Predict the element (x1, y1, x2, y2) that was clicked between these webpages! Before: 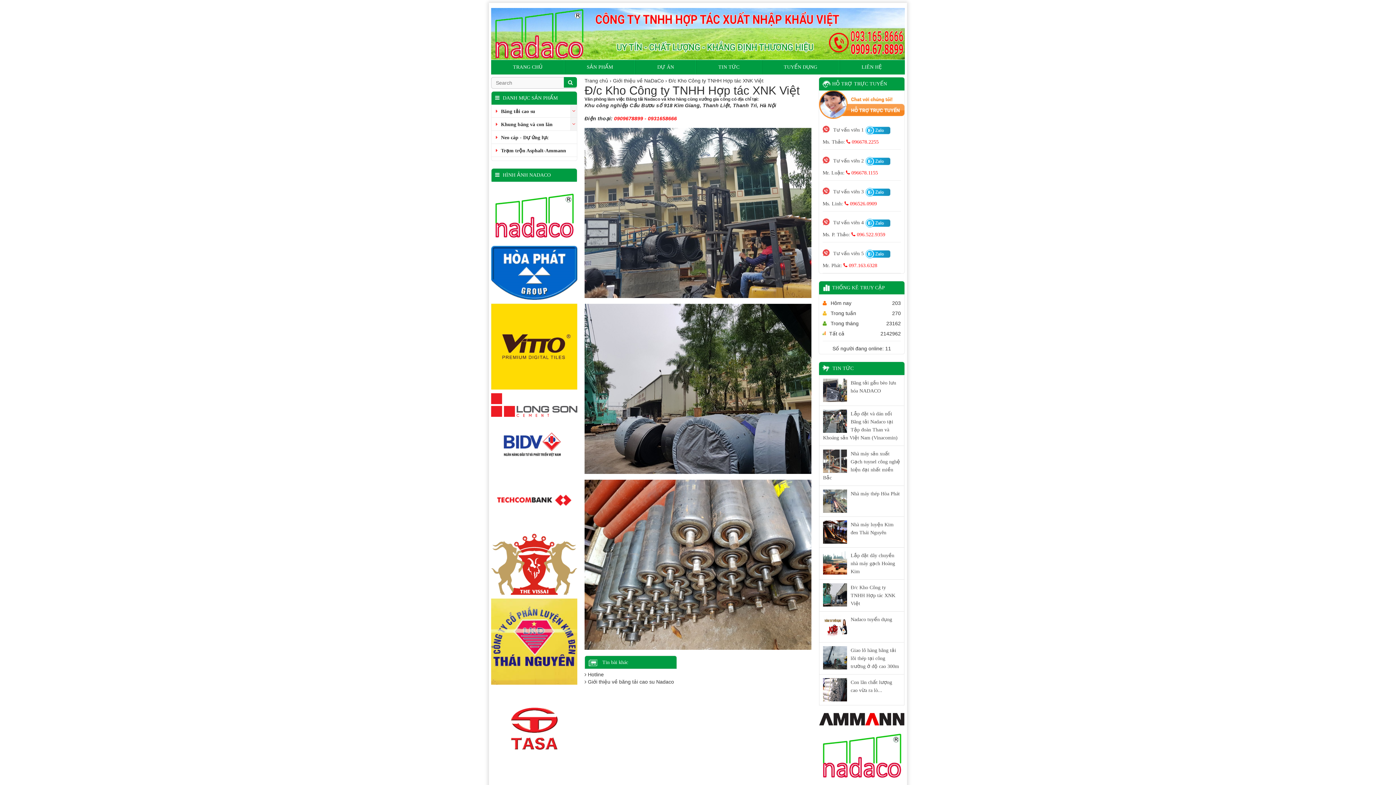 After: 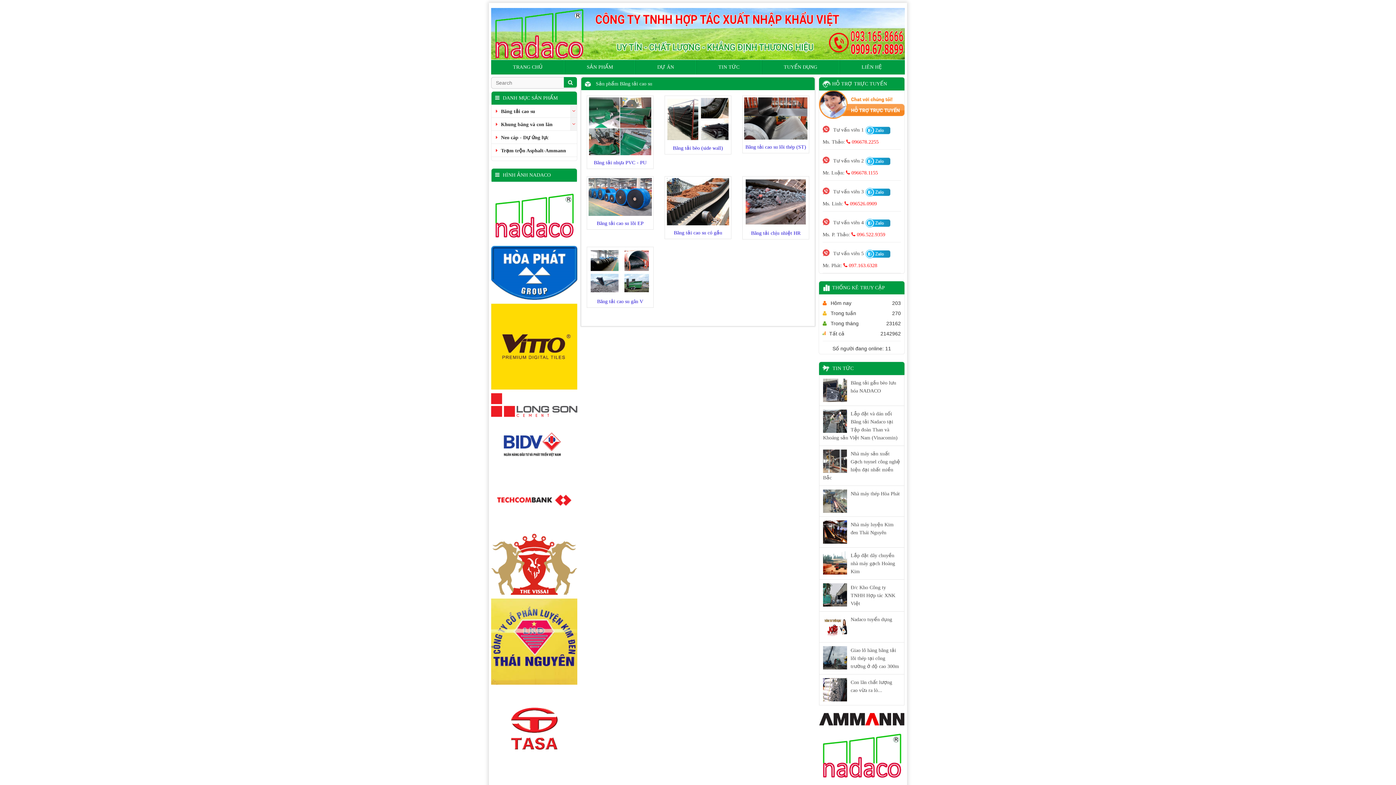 Action: label:  Băng tải cao su bbox: (491, 104, 577, 117)